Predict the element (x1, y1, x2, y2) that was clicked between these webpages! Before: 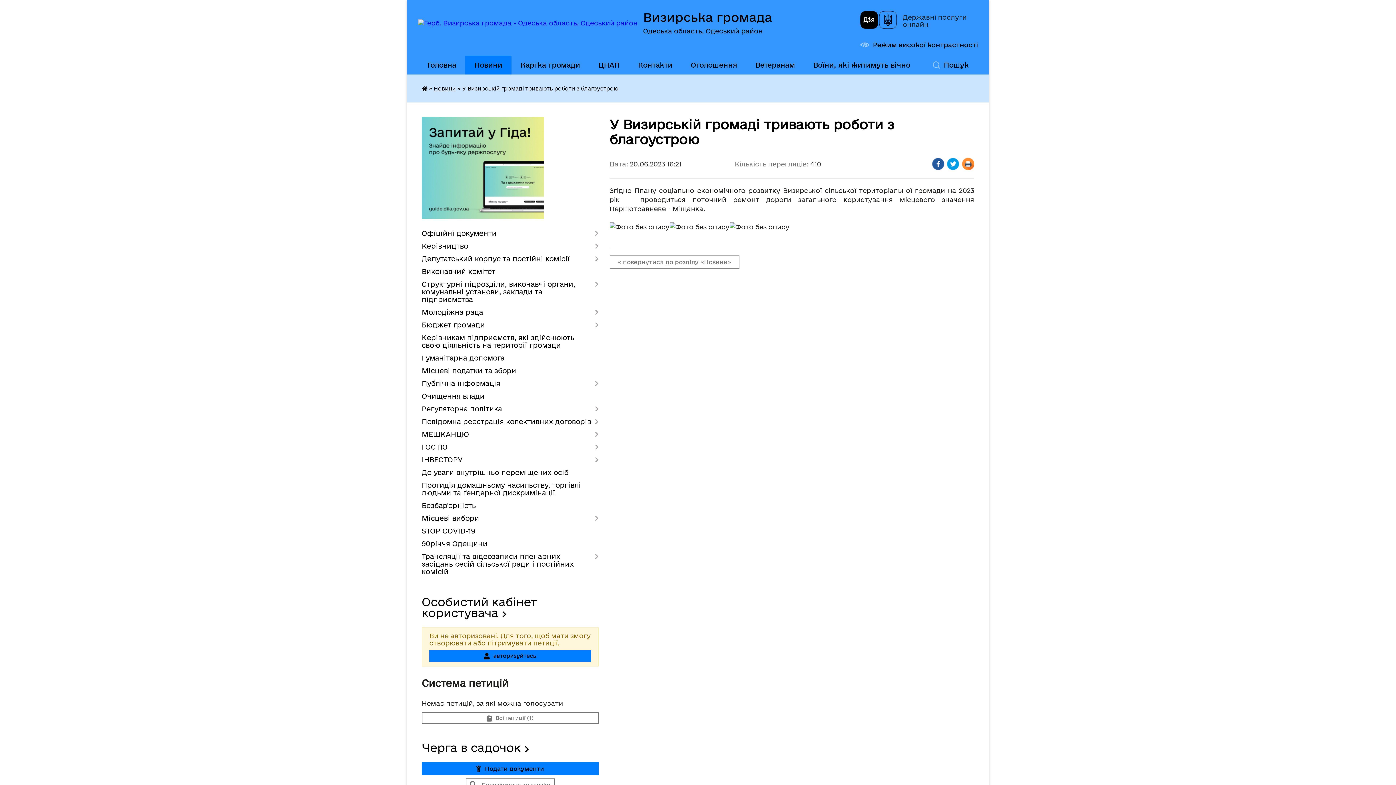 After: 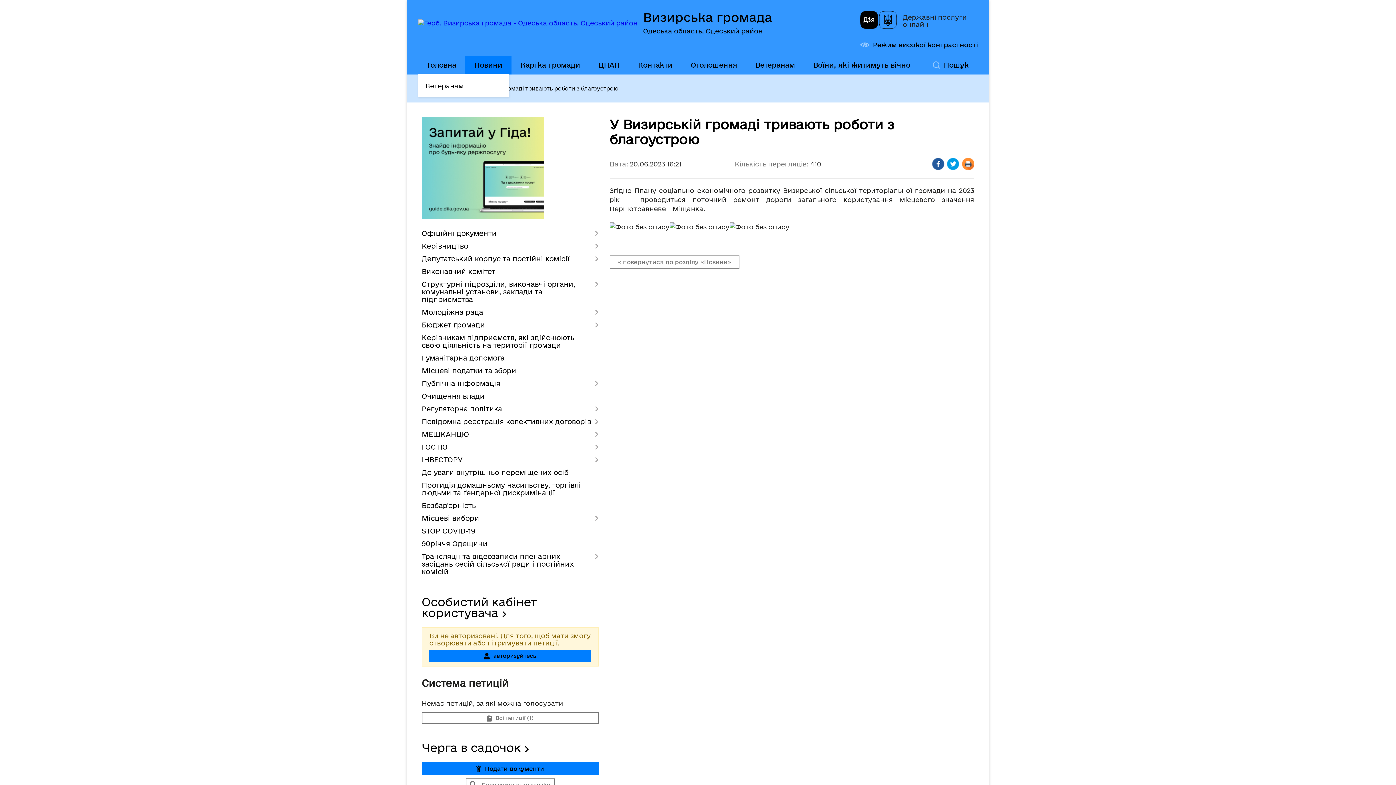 Action: label: Головна bbox: (418, 55, 465, 74)